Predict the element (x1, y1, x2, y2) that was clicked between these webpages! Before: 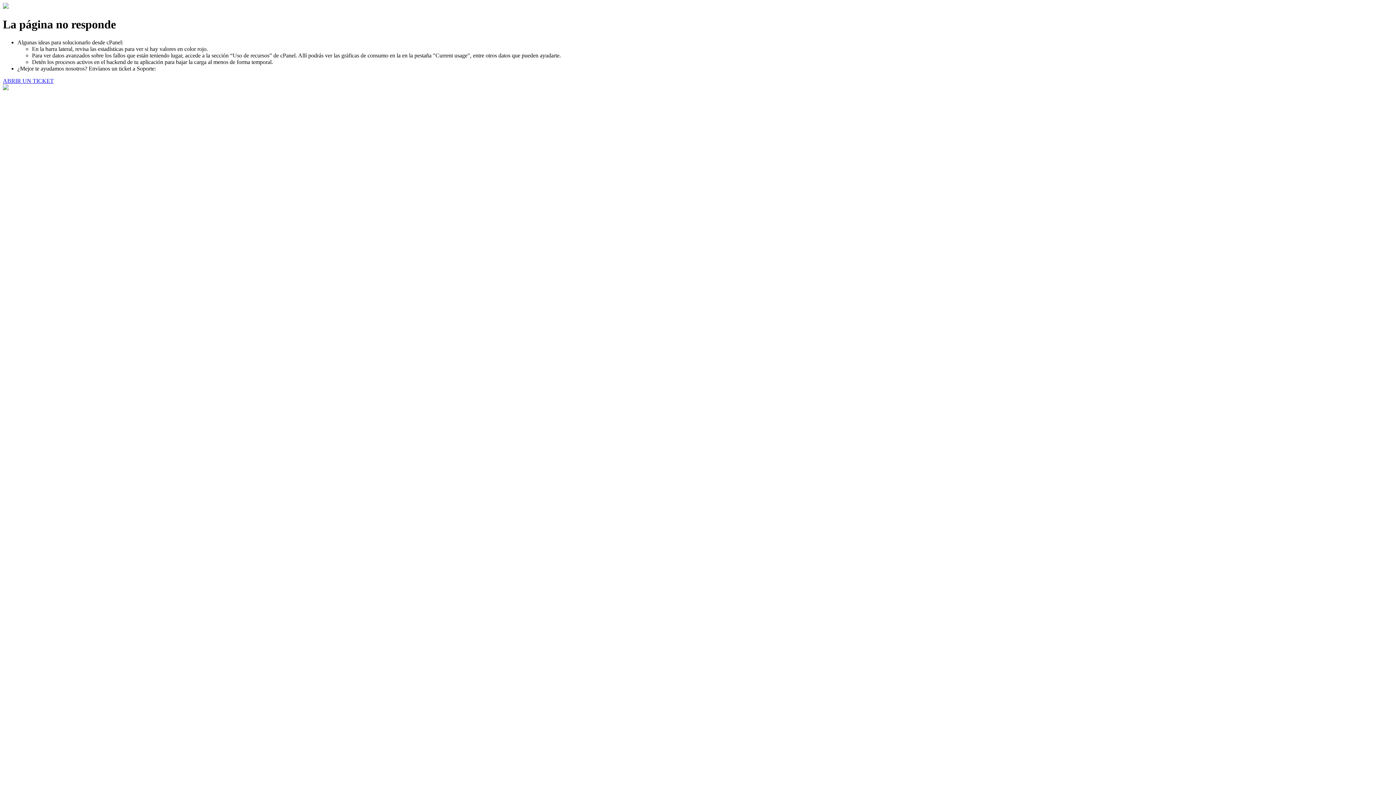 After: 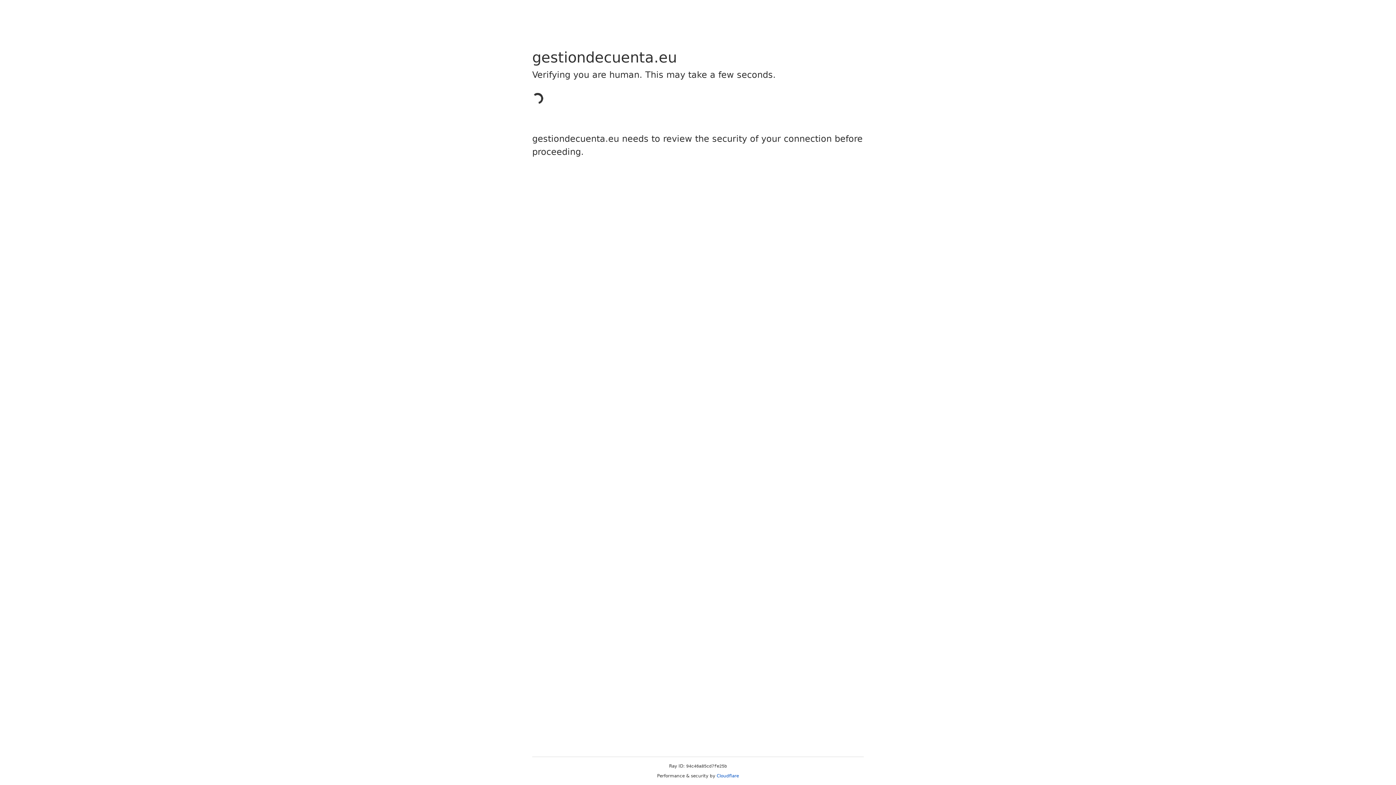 Action: bbox: (2, 77, 53, 83) label: ABRIR UN TICKET